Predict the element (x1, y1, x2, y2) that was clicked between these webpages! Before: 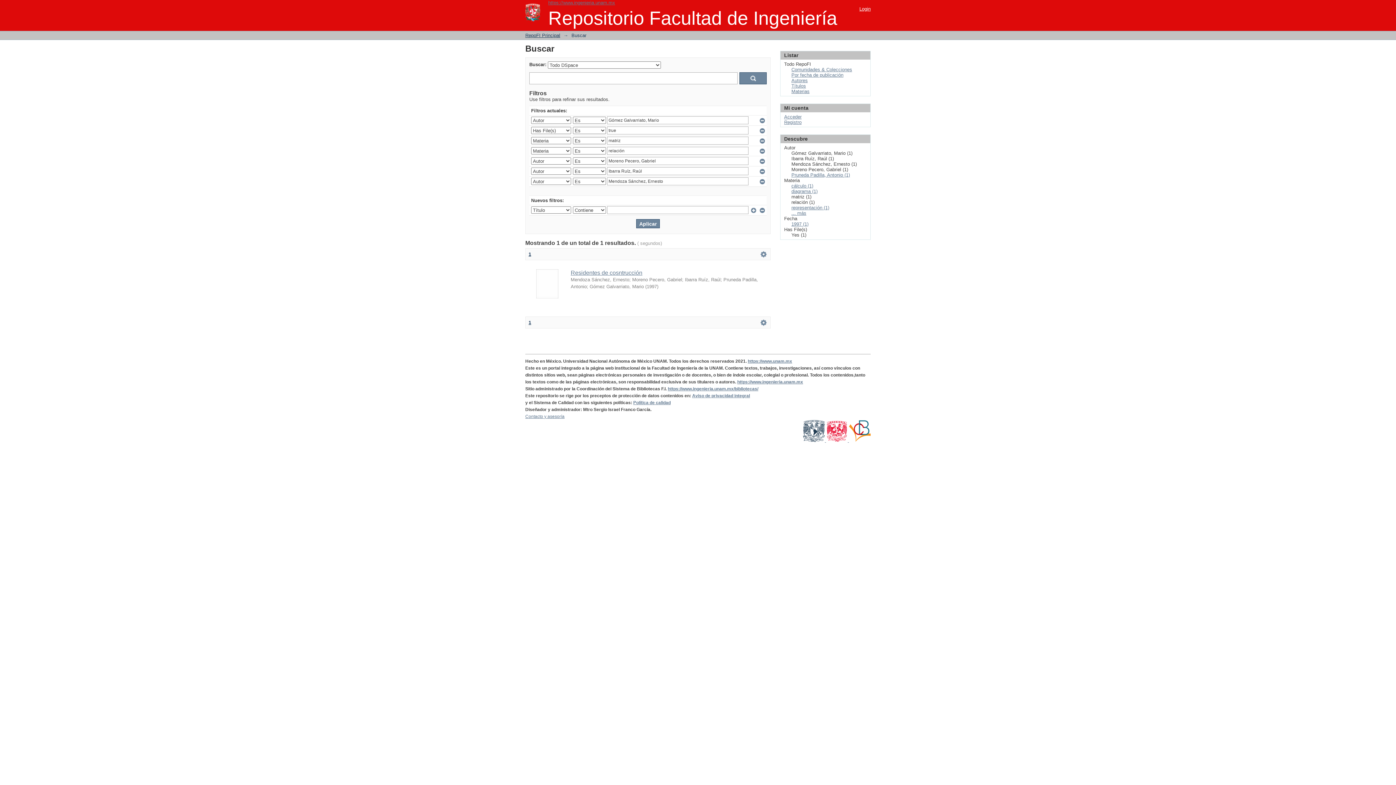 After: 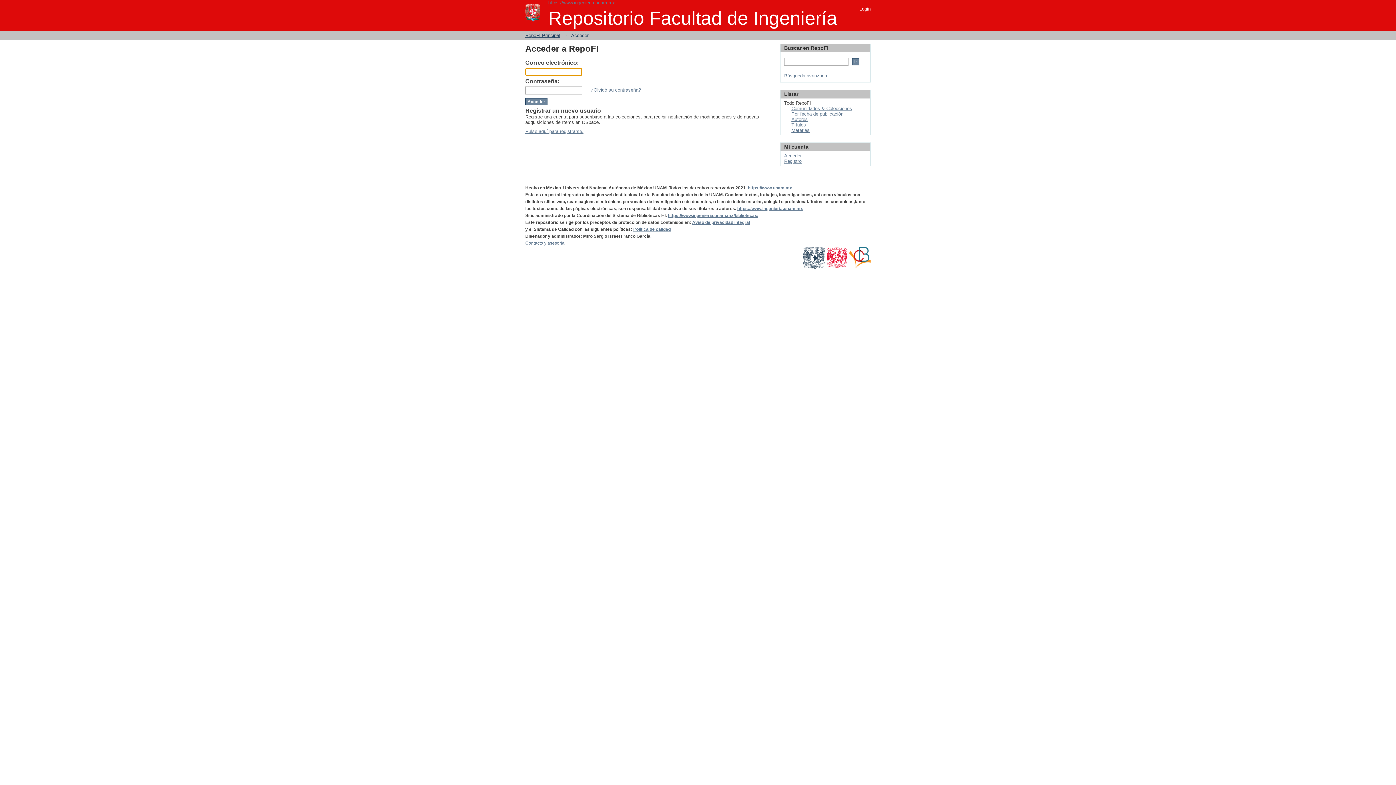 Action: label: Acceder bbox: (784, 114, 801, 119)